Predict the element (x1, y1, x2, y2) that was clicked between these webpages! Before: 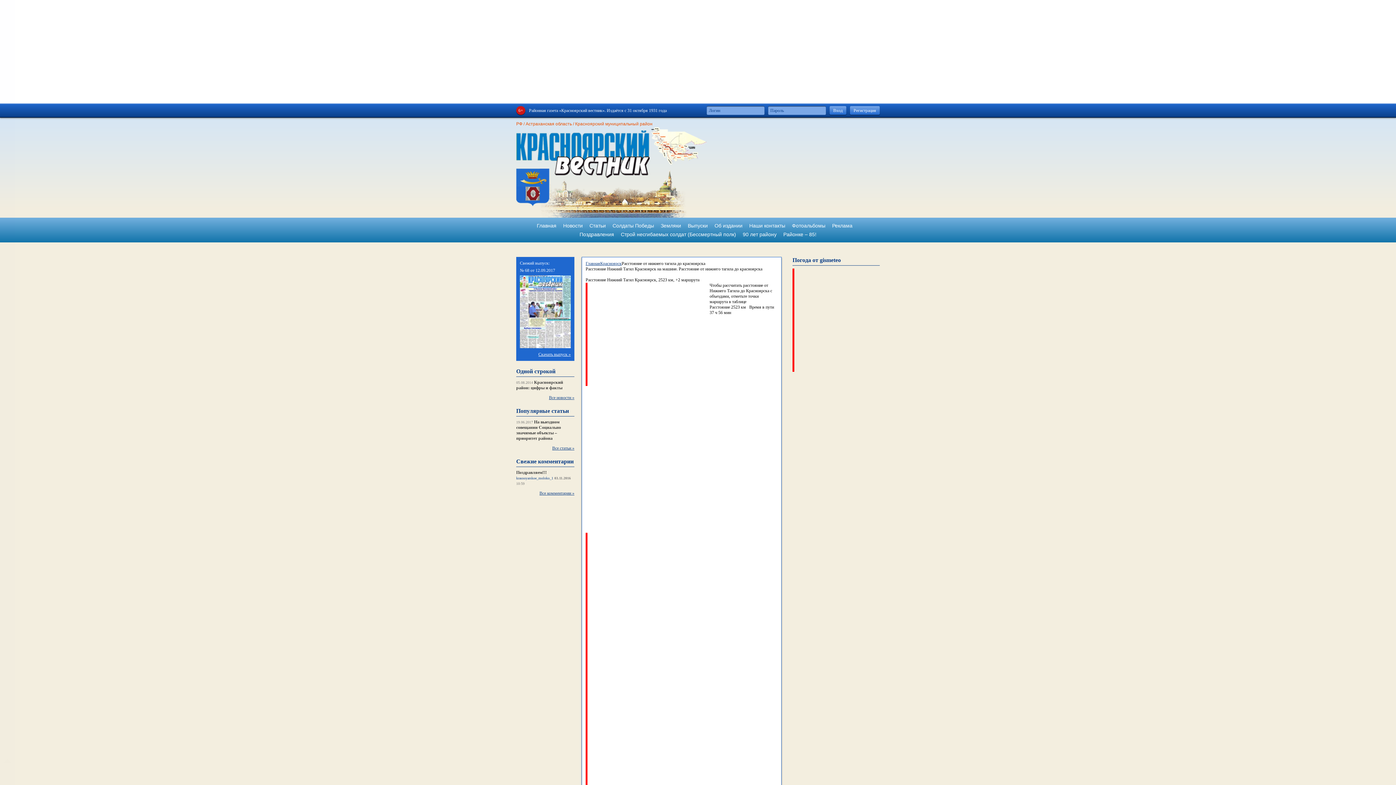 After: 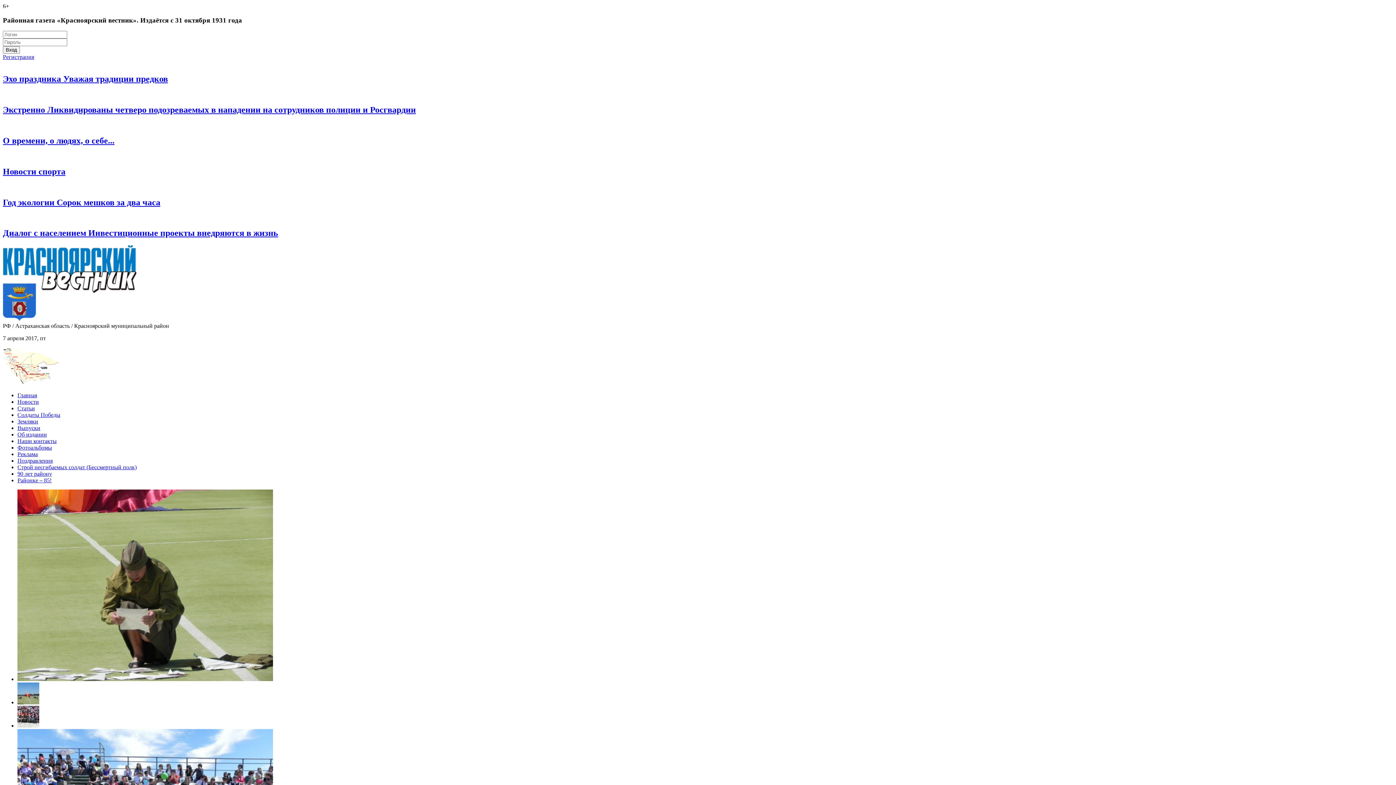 Action: bbox: (552, 445, 574, 450) label: Все статьи »